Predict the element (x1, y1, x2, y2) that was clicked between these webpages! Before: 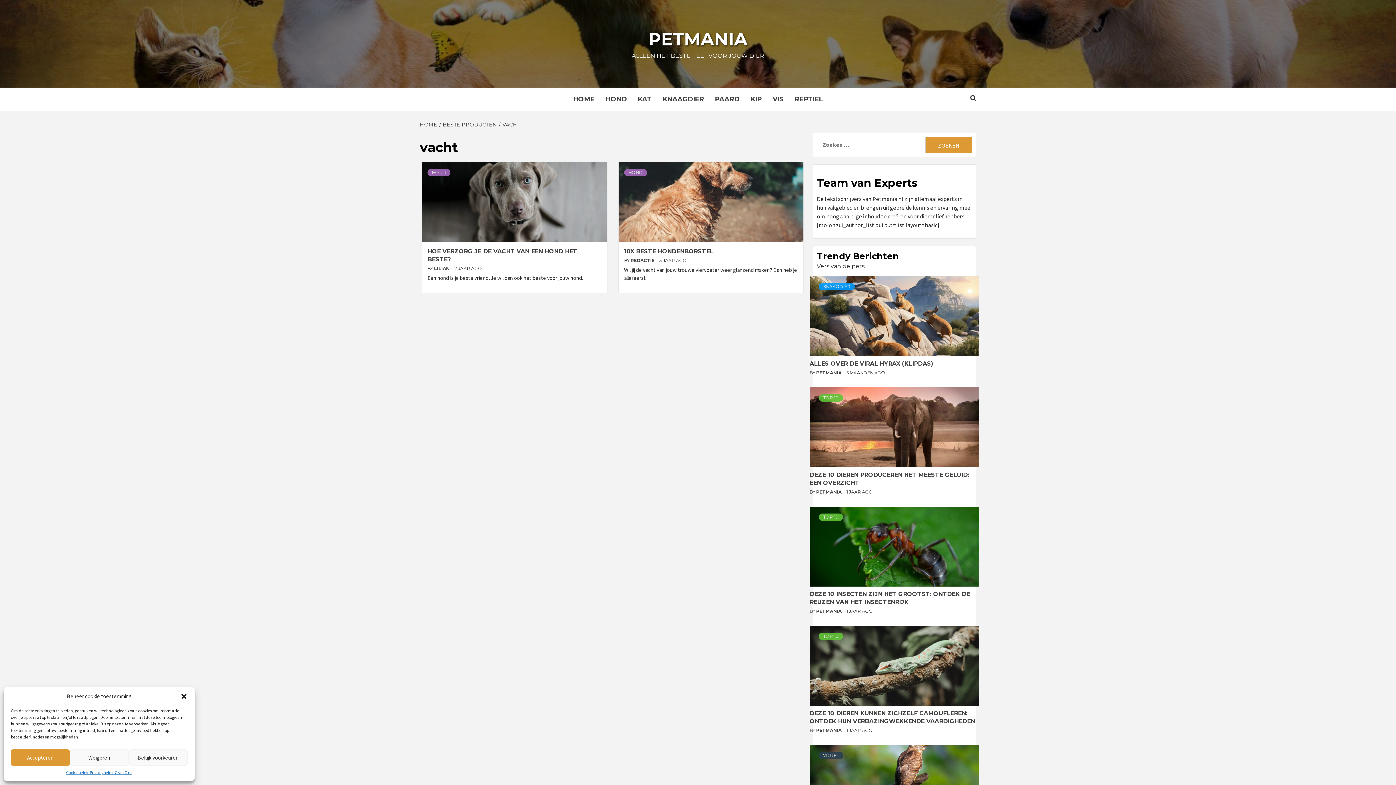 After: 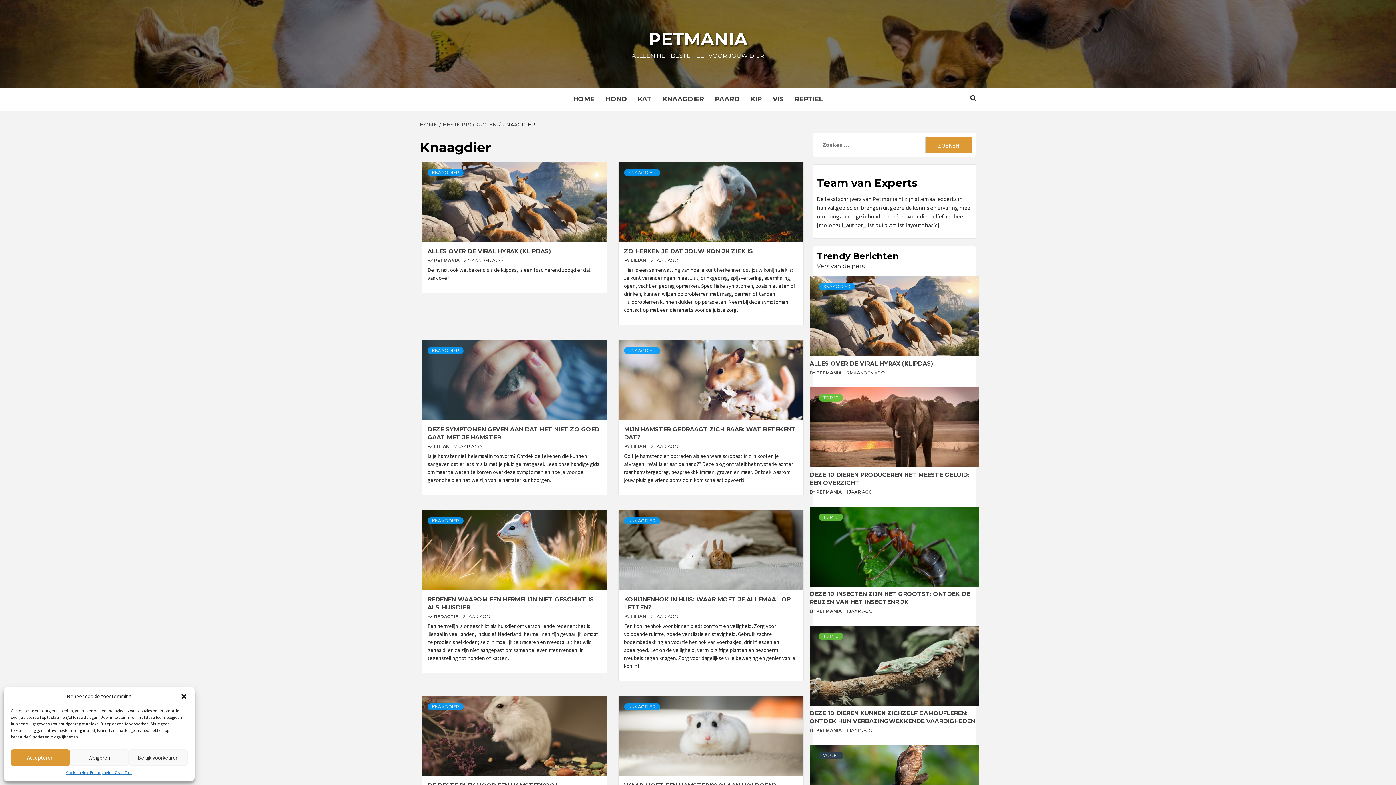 Action: bbox: (657, 87, 709, 111) label: KNAAGDIER